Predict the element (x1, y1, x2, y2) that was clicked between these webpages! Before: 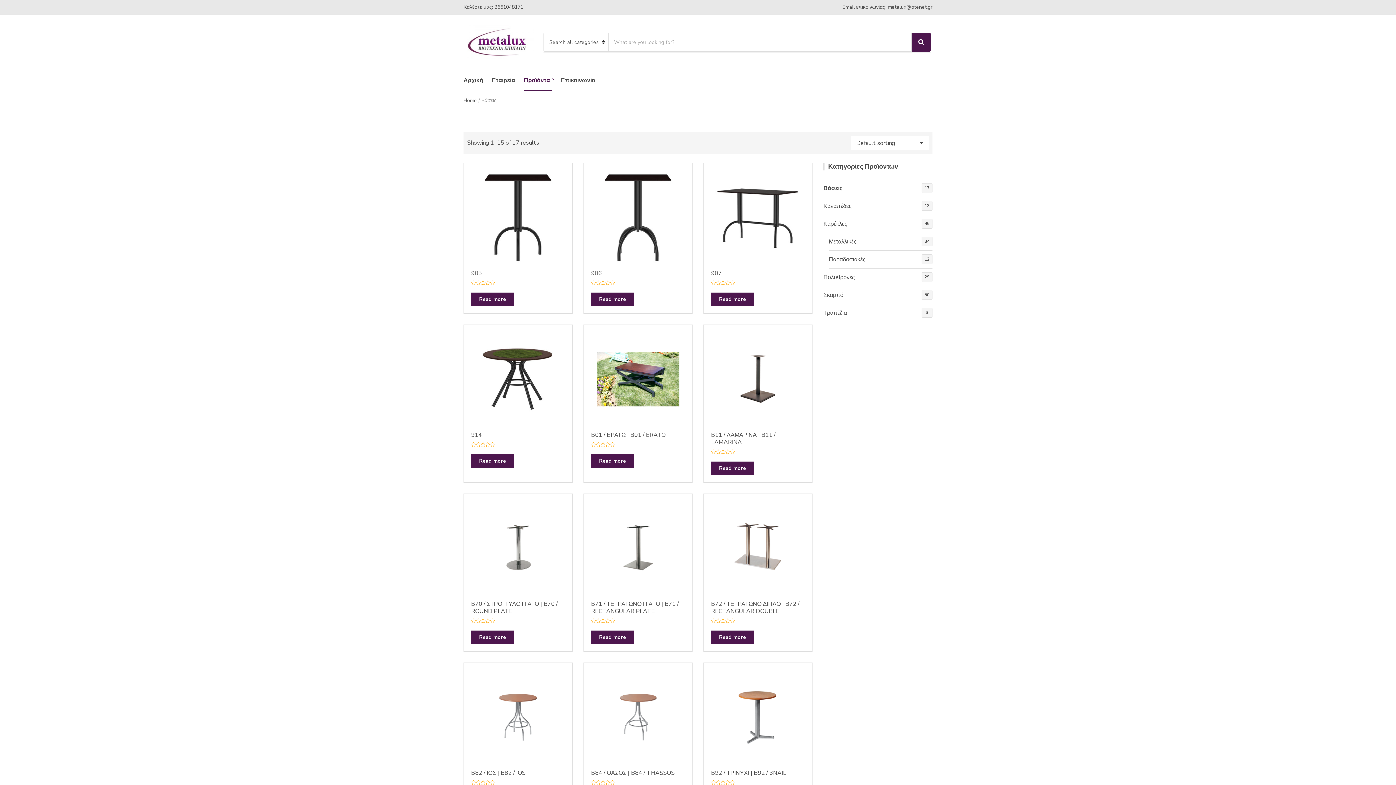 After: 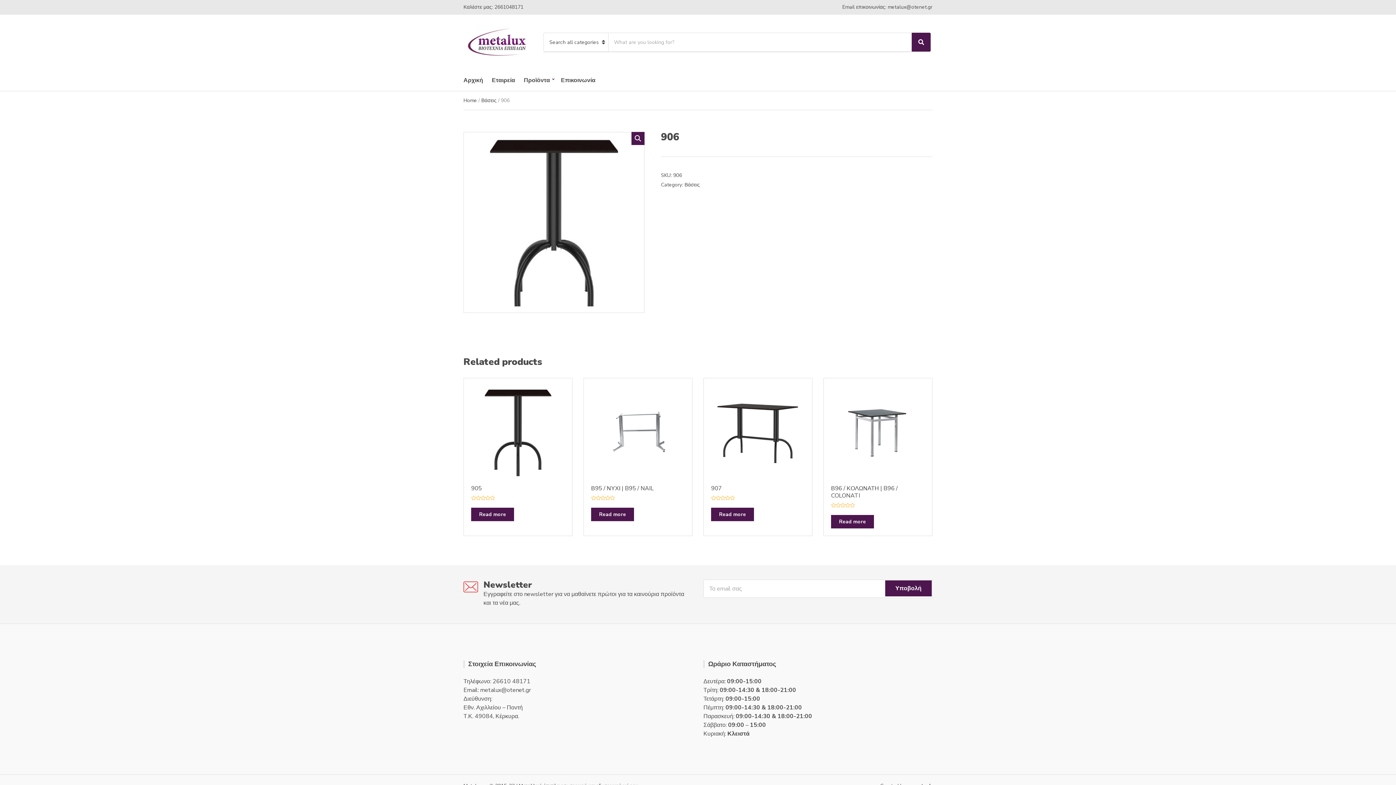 Action: bbox: (584, 163, 692, 292) label: 906
Rated 0 out of 5